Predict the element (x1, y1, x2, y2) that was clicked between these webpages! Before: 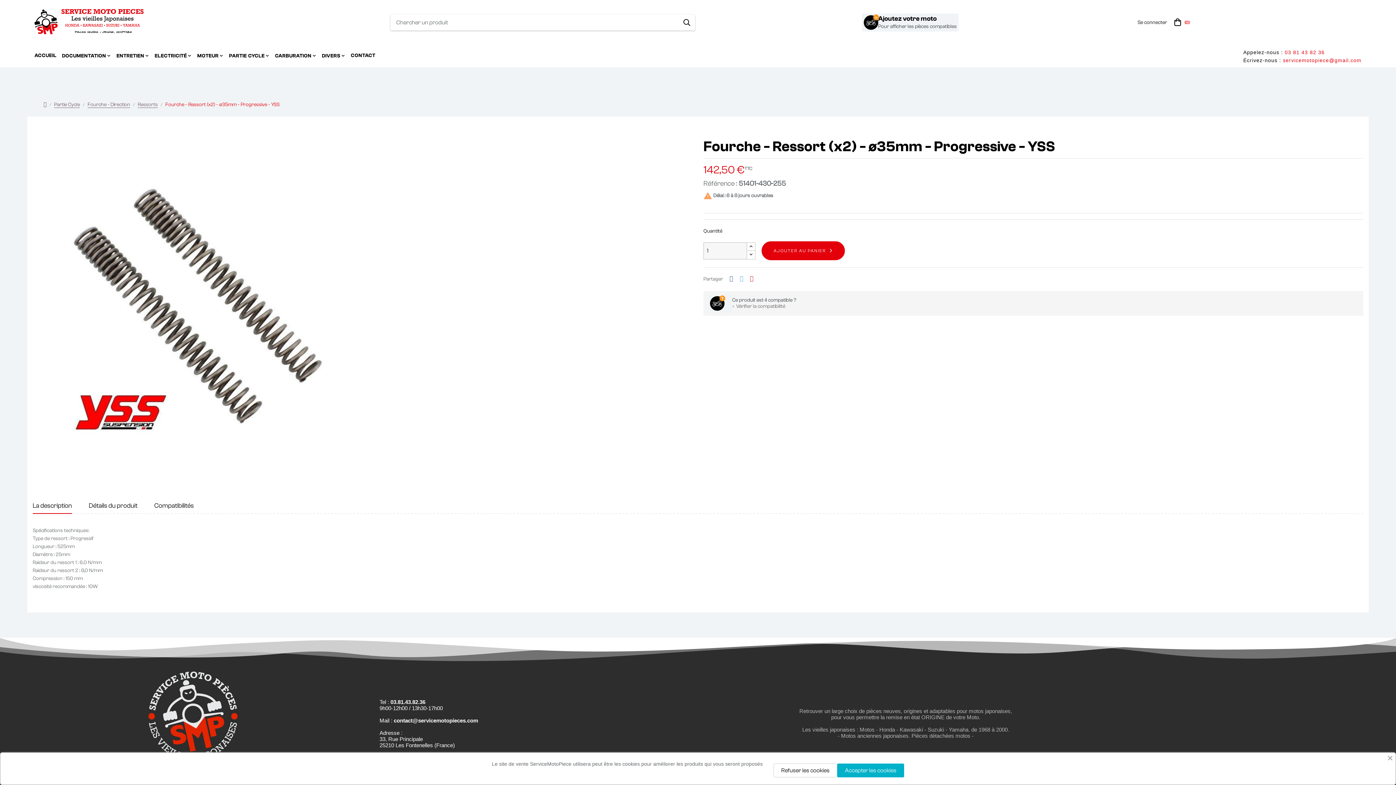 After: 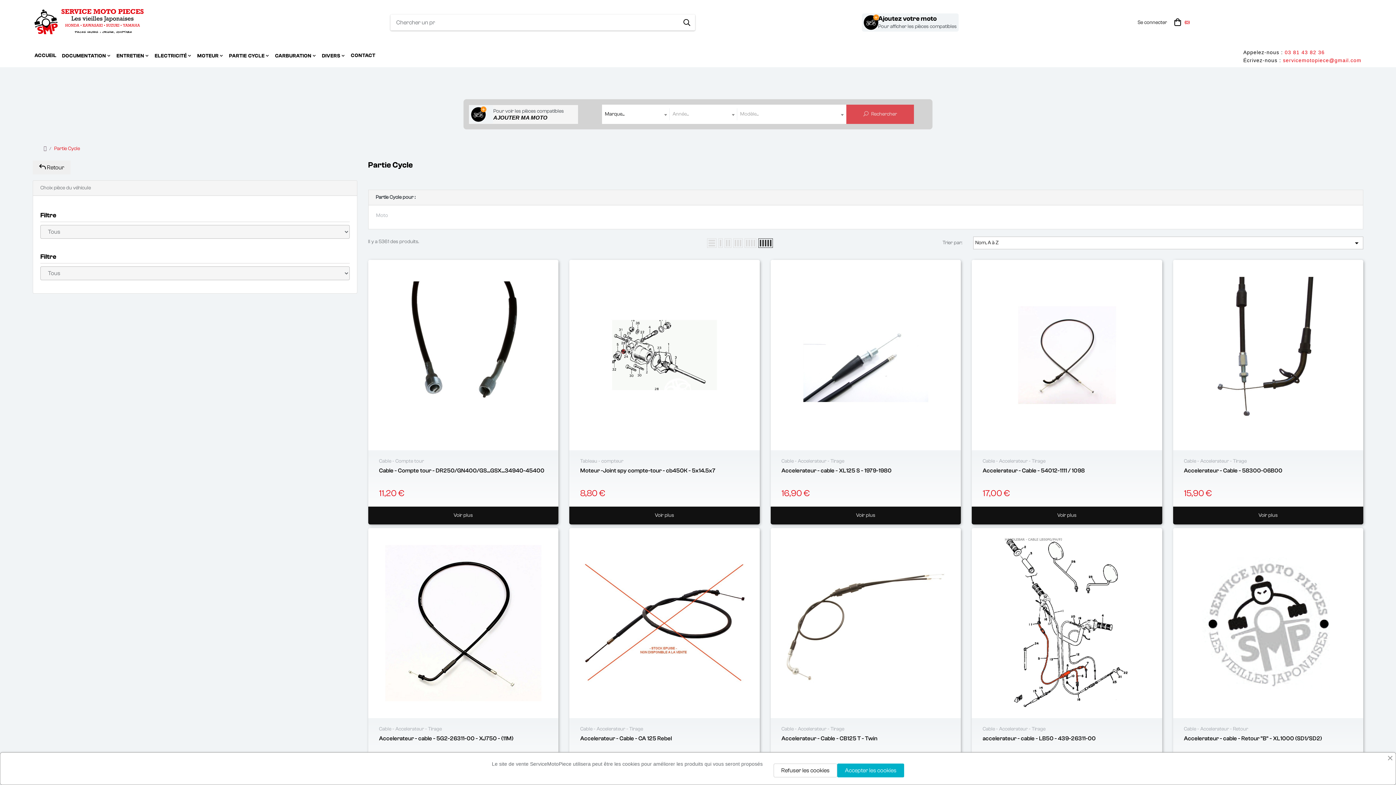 Action: label: Partie Cycle bbox: (54, 101, 80, 108)